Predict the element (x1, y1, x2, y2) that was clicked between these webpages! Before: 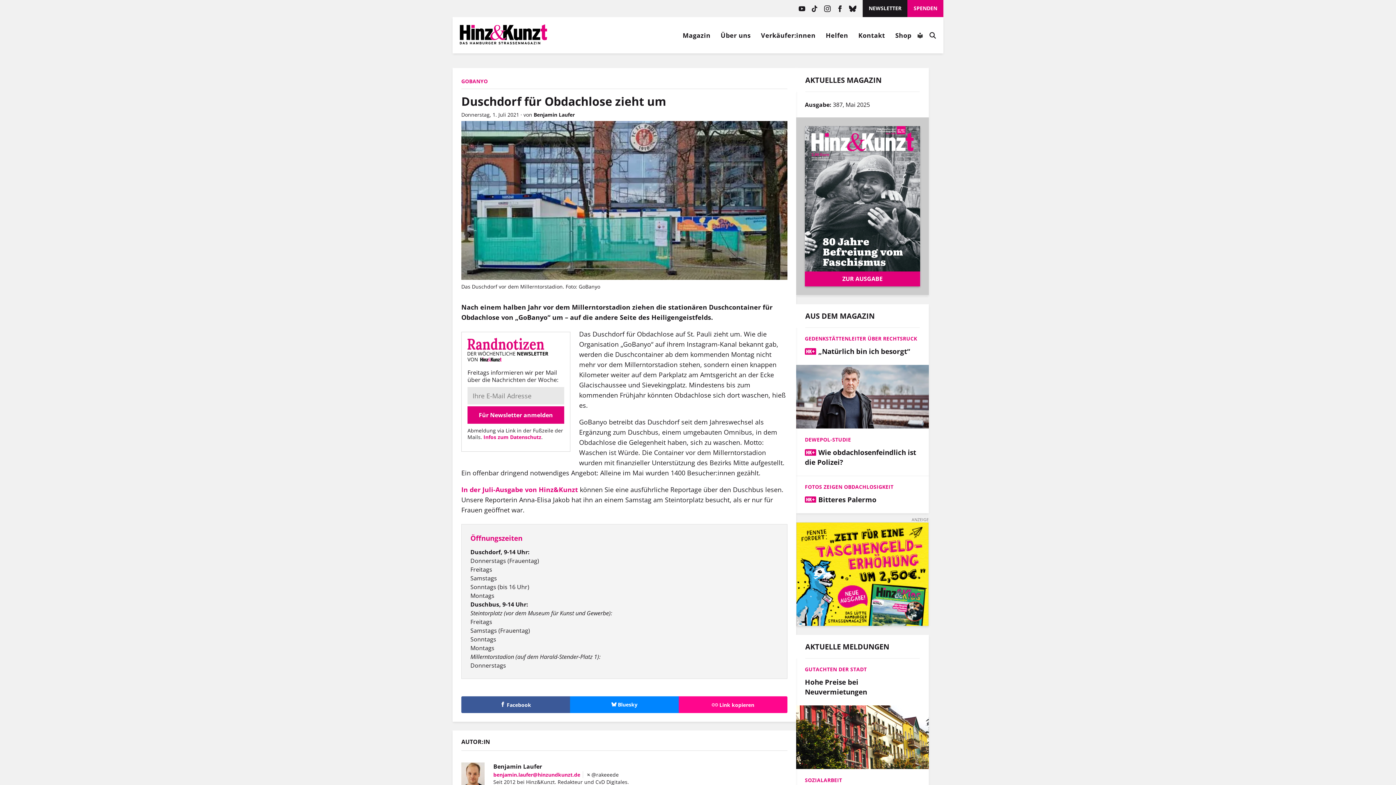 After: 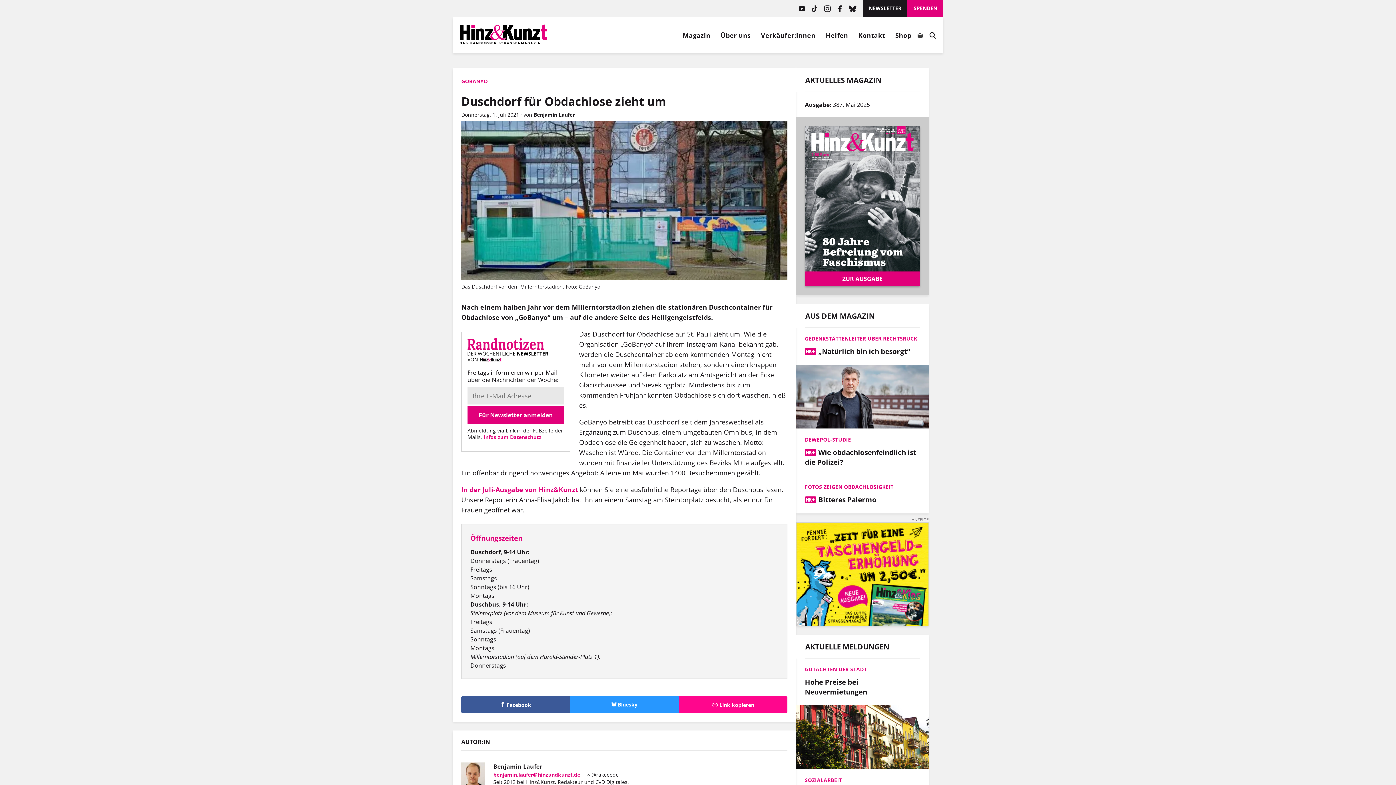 Action: label:  Bluesky bbox: (570, 696, 678, 713)